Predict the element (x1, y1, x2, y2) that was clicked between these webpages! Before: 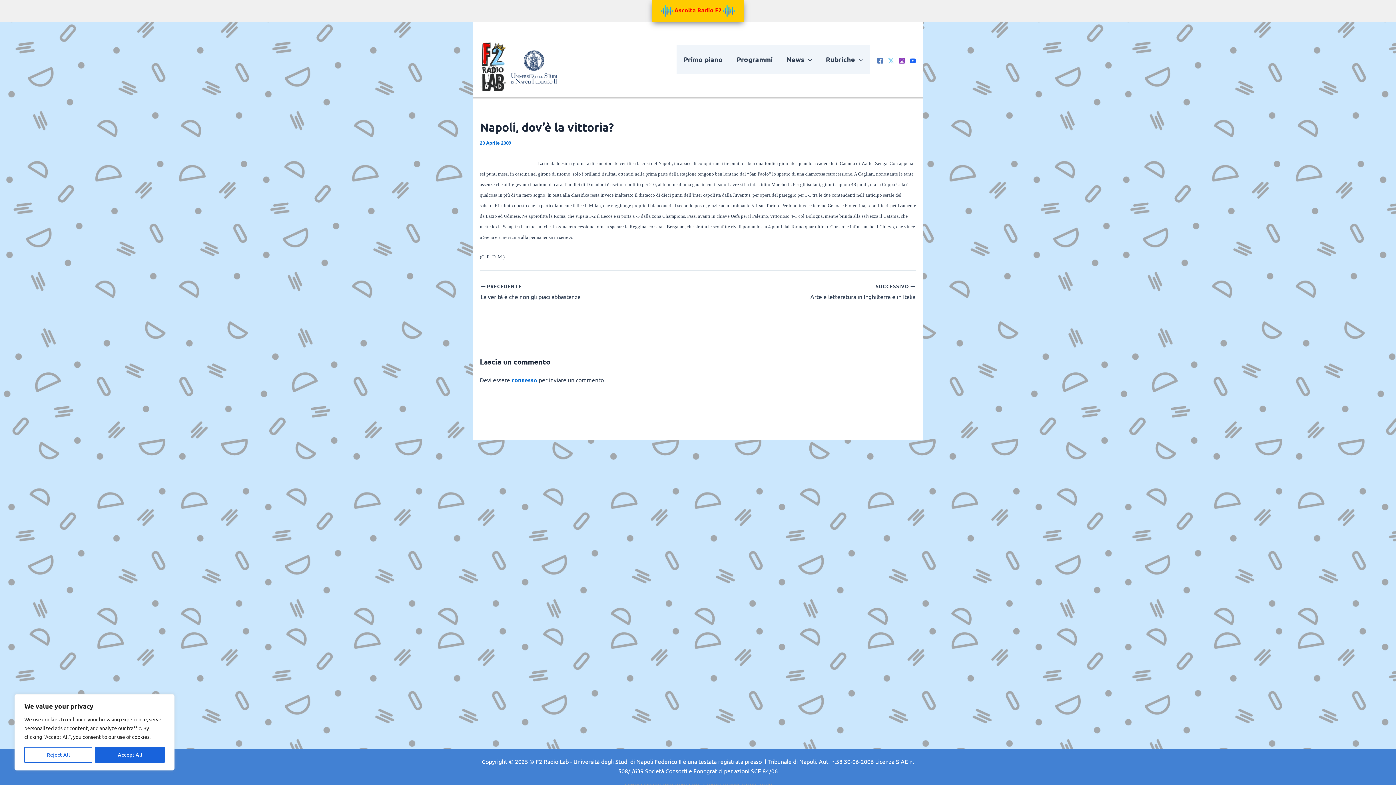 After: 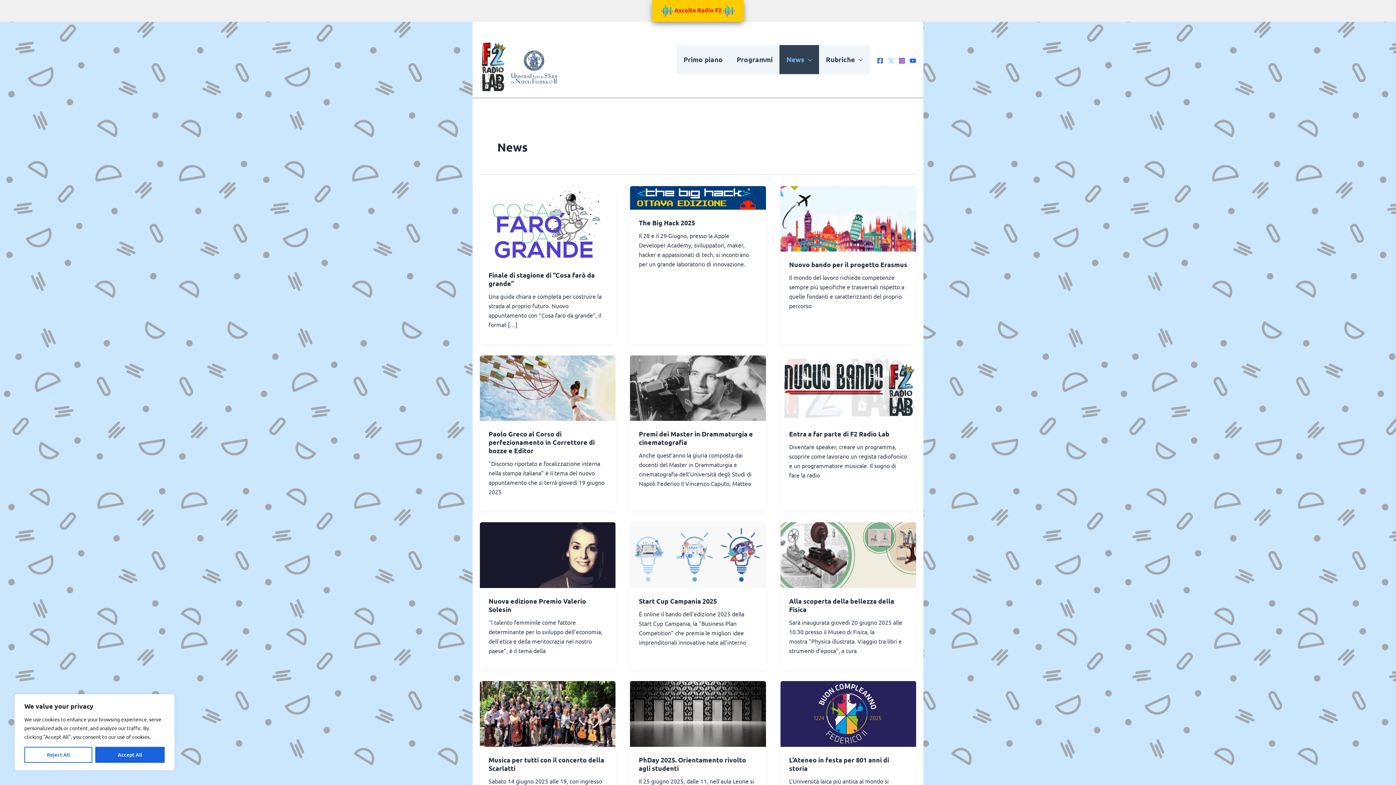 Action: label: News bbox: (779, 45, 819, 74)